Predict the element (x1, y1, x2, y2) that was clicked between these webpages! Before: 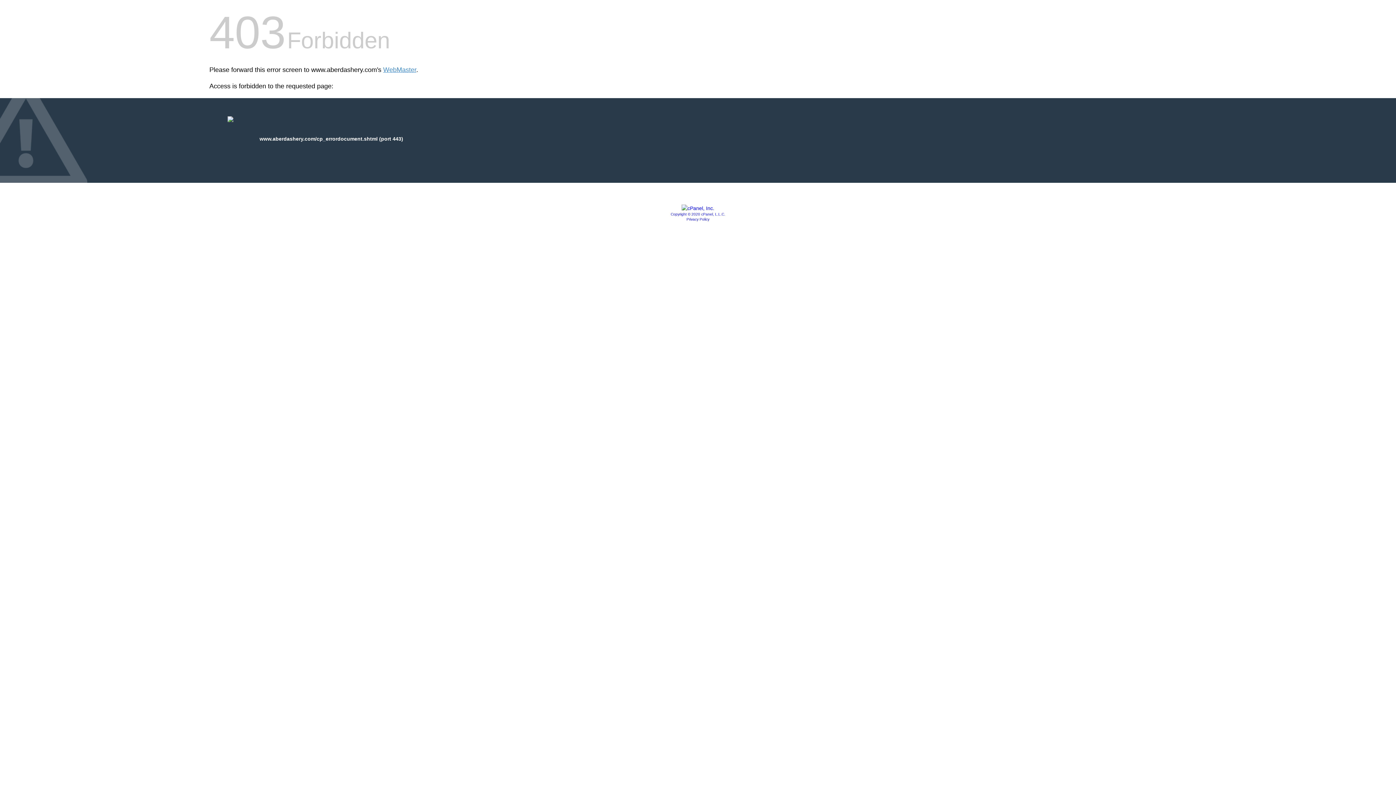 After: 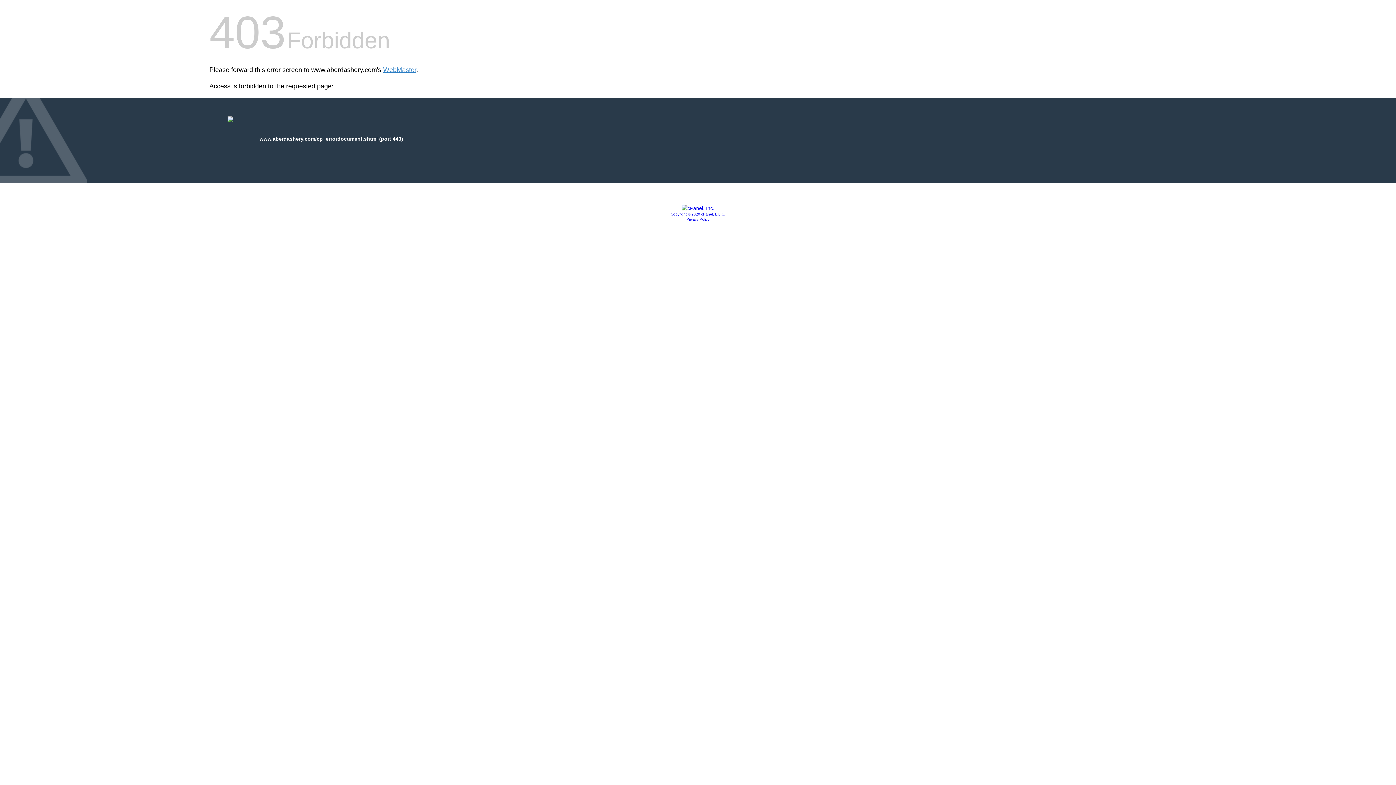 Action: label: Privacy Policy bbox: (686, 217, 709, 221)